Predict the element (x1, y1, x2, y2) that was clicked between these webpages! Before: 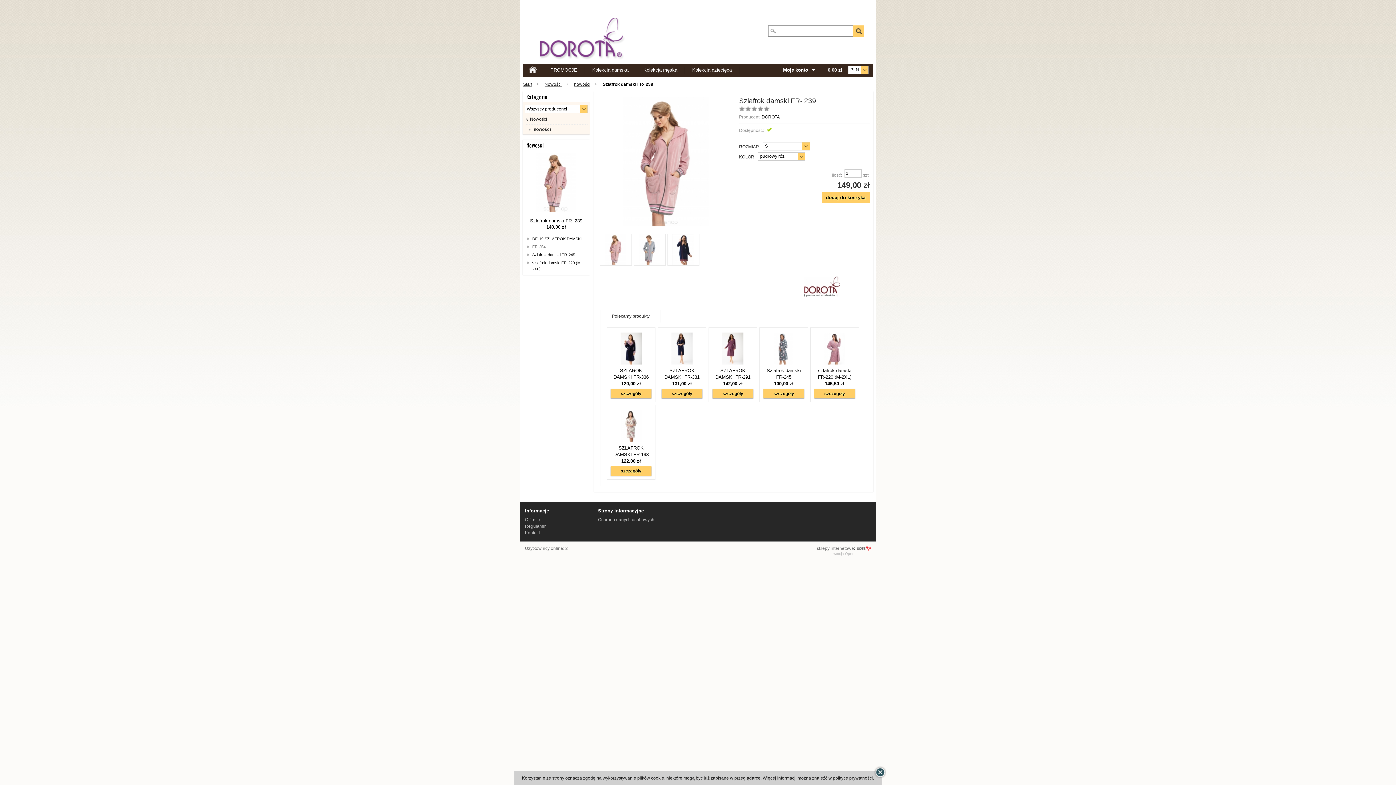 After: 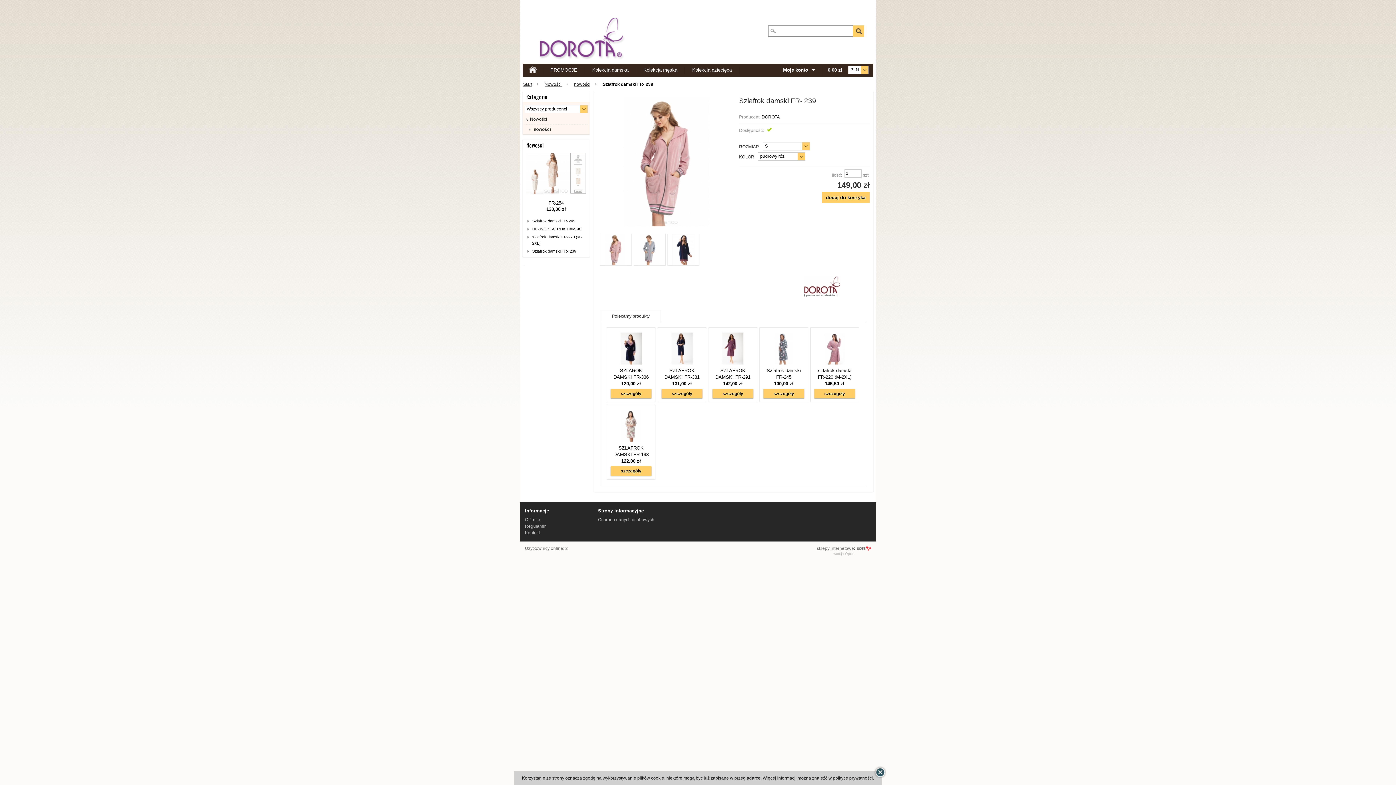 Action: bbox: (536, 208, 576, 213)